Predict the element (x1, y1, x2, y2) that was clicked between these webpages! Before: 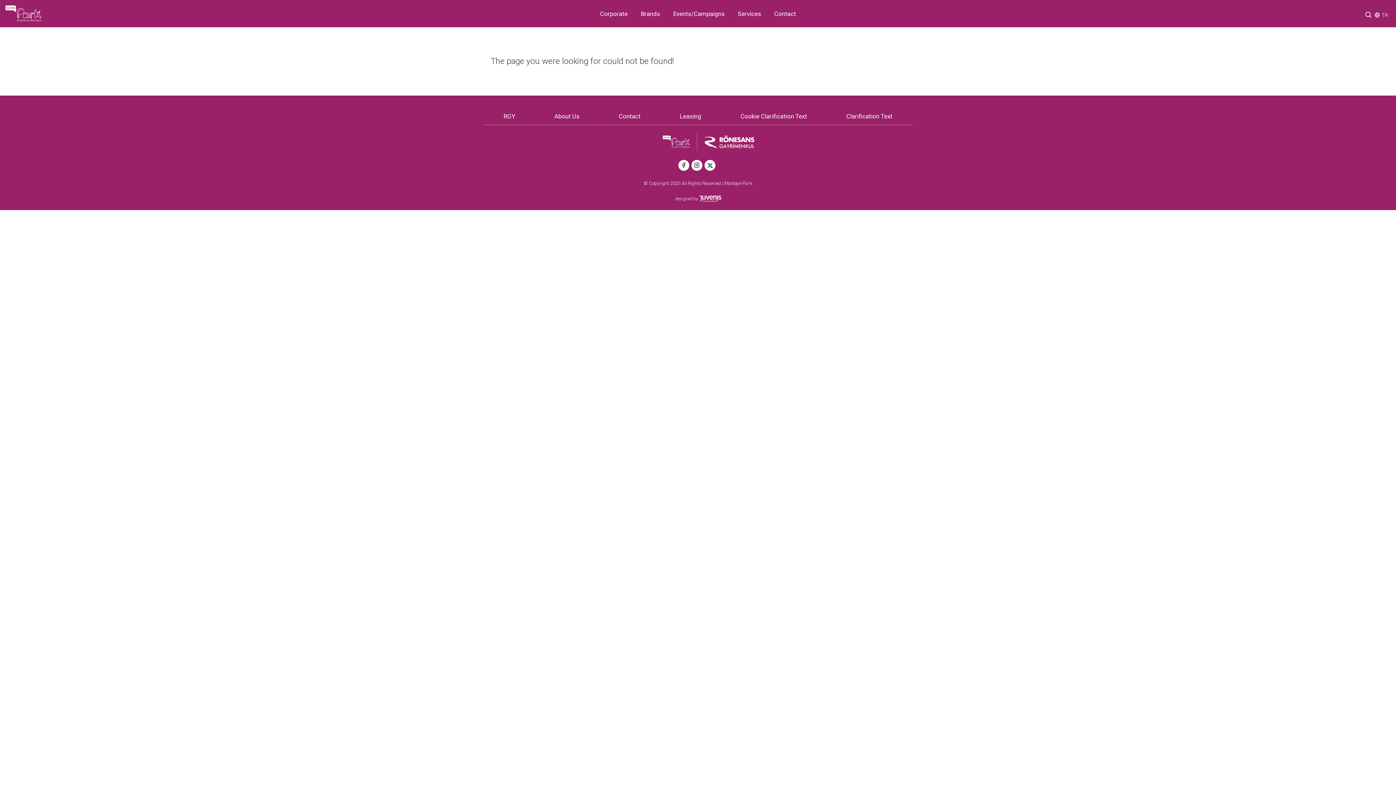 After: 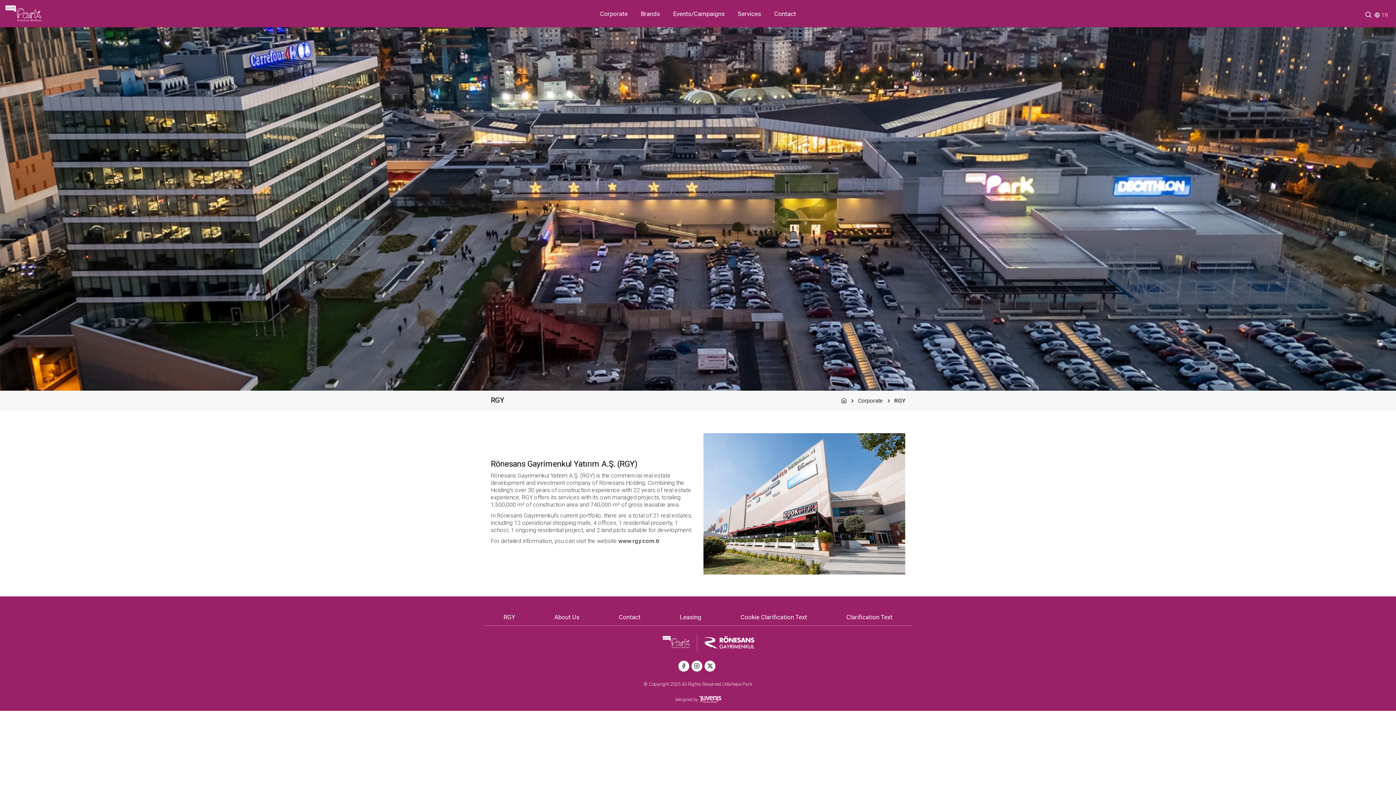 Action: label: RGY bbox: (503, 112, 515, 120)